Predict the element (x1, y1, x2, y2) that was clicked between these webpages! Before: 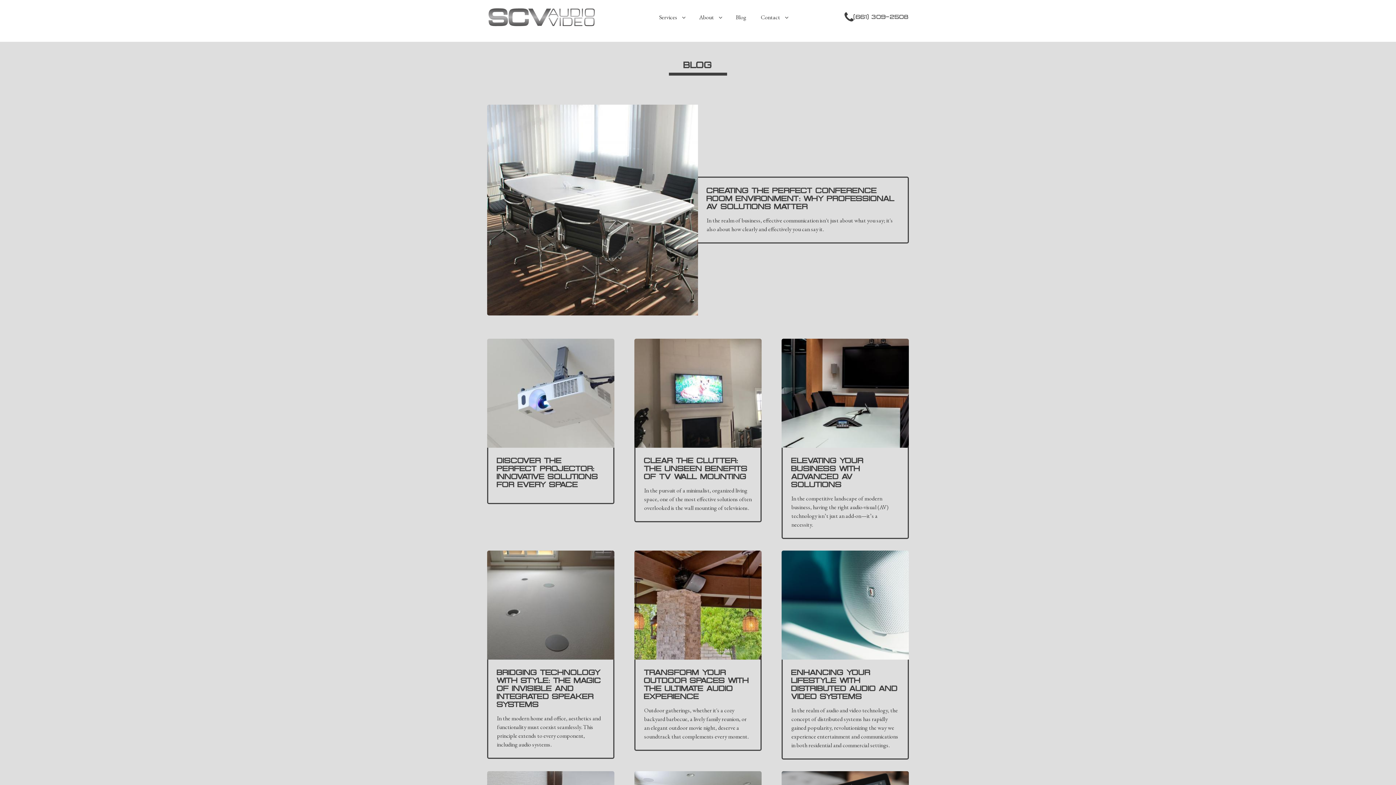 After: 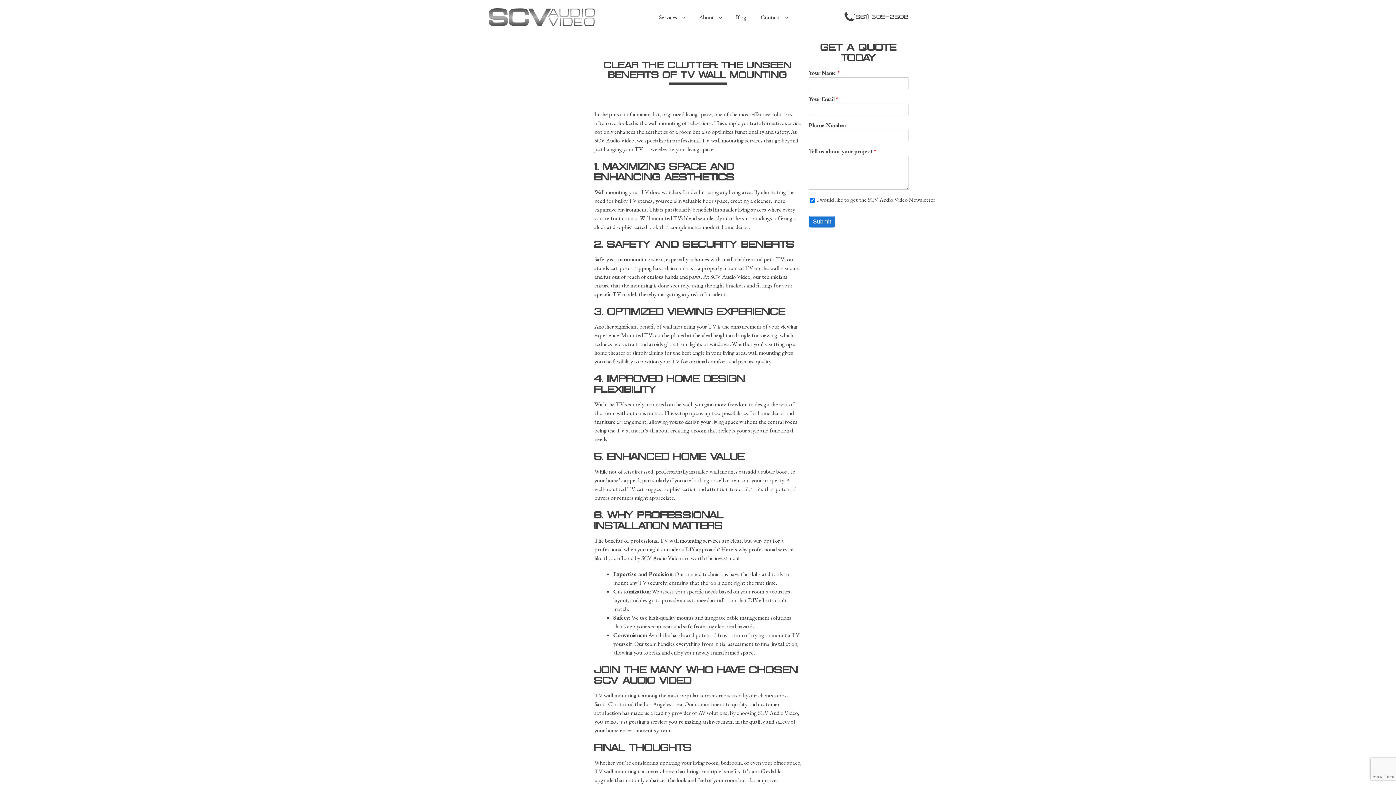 Action: bbox: (634, 388, 761, 396)